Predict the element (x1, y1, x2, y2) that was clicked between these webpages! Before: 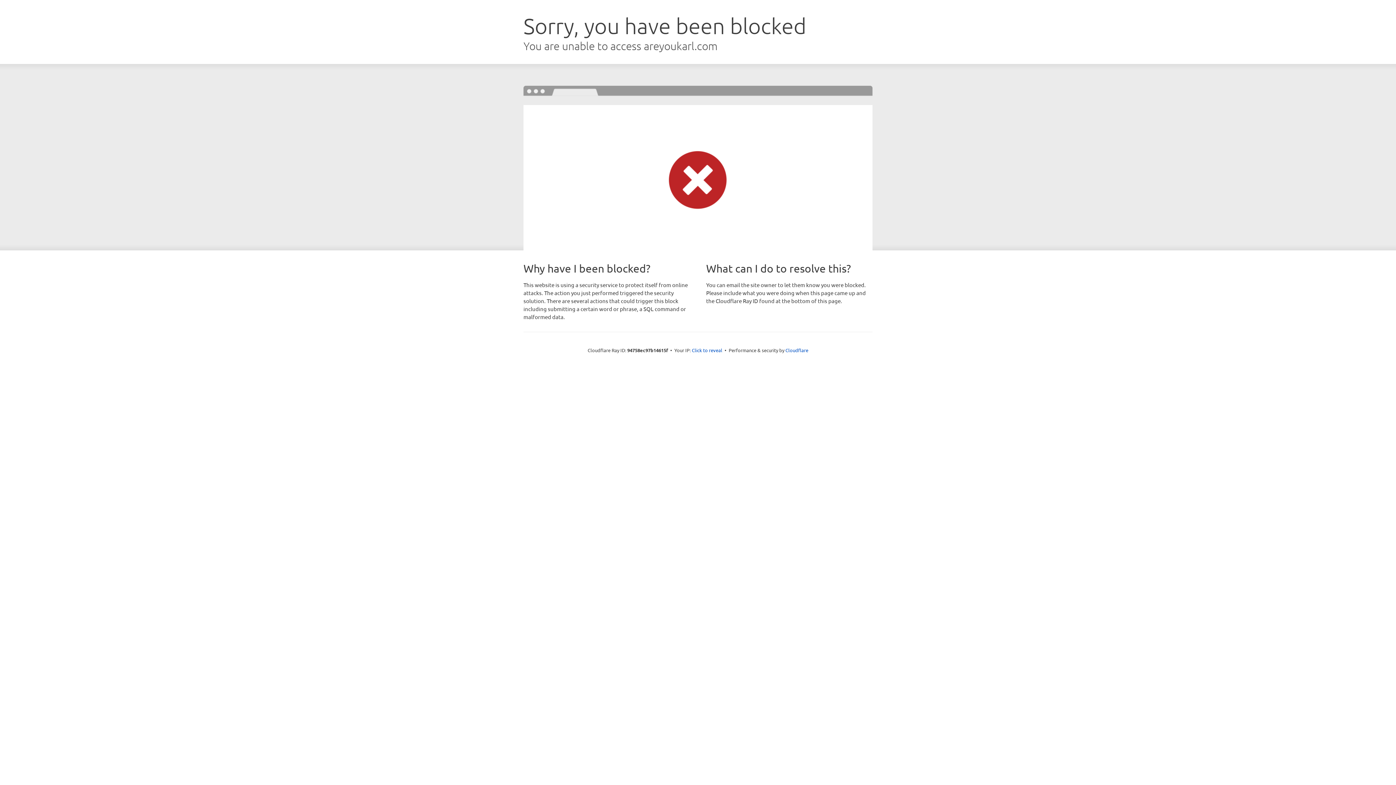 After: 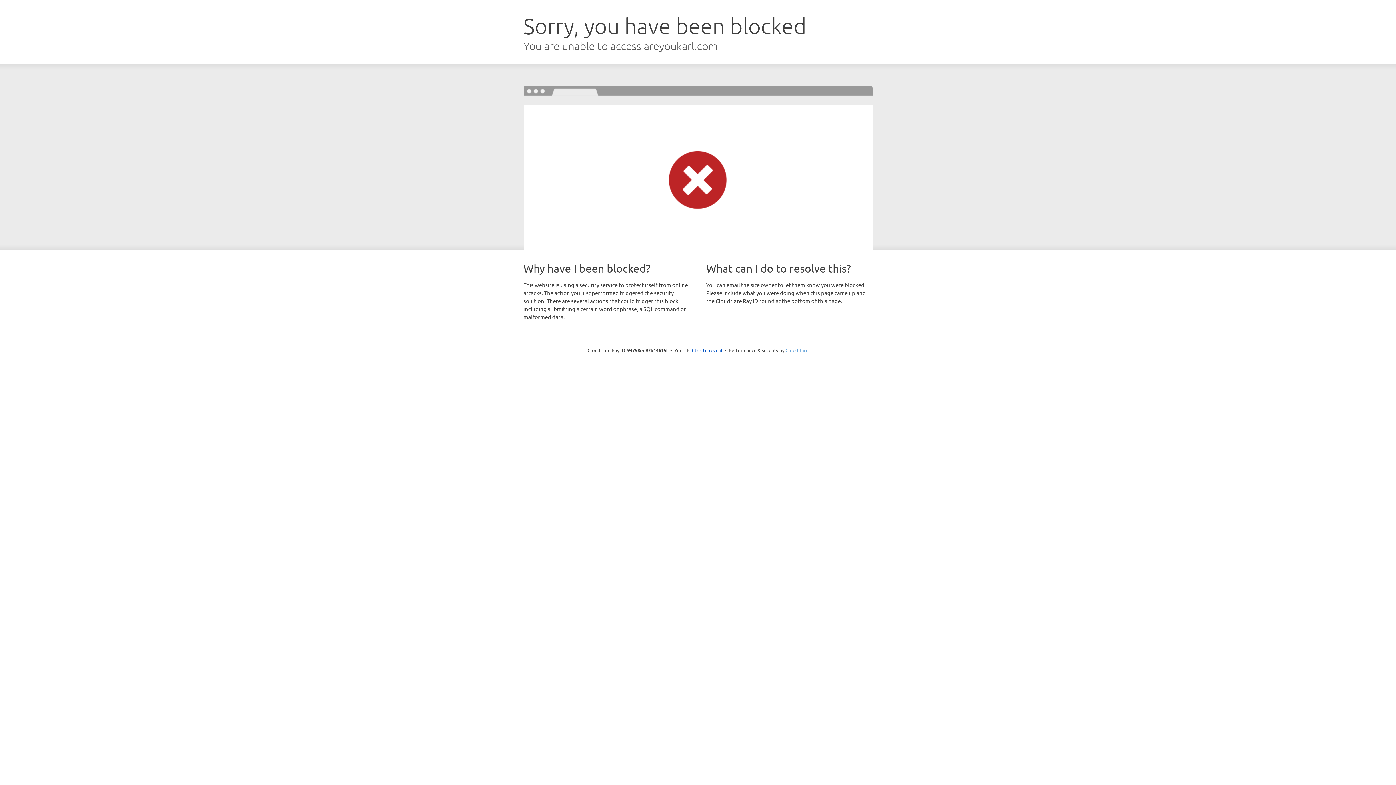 Action: bbox: (785, 347, 808, 353) label: Cloudflare